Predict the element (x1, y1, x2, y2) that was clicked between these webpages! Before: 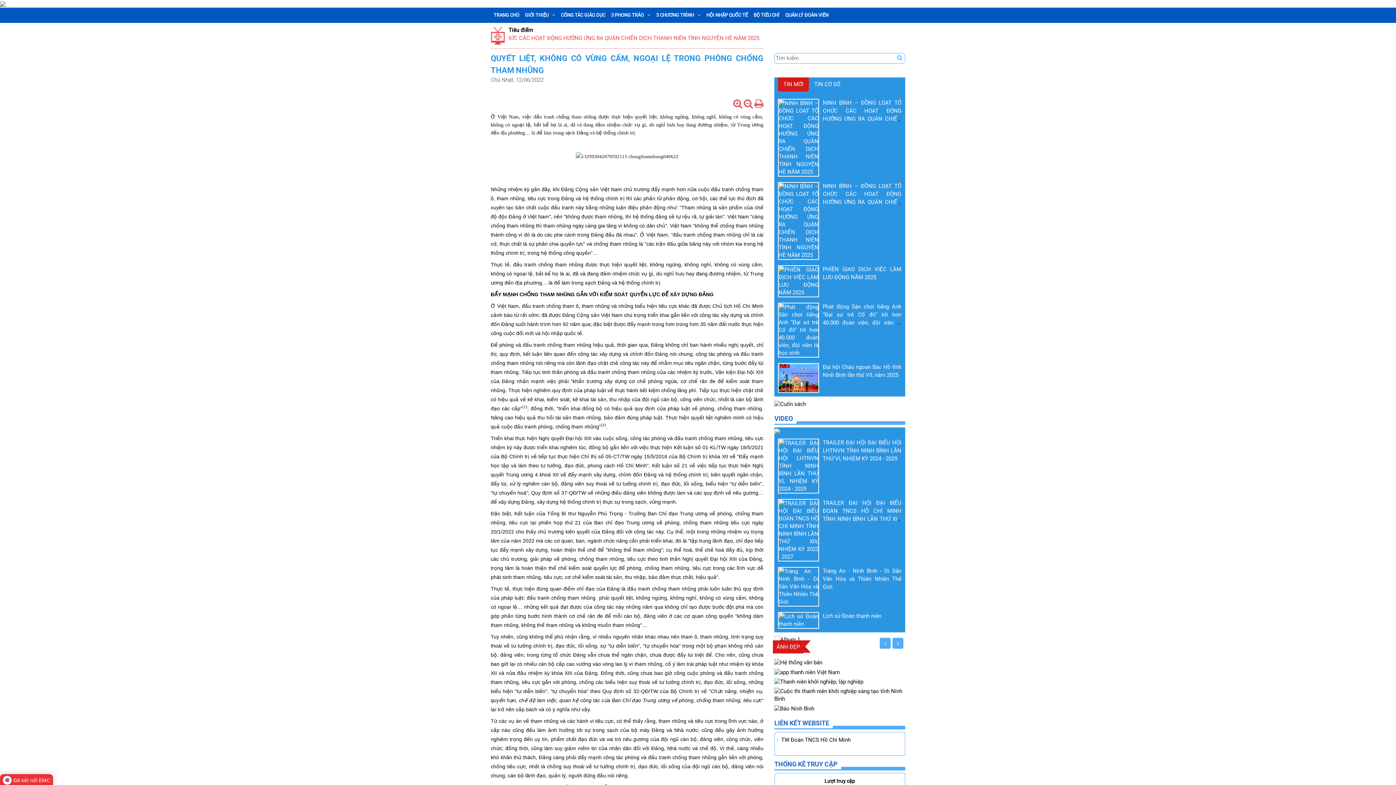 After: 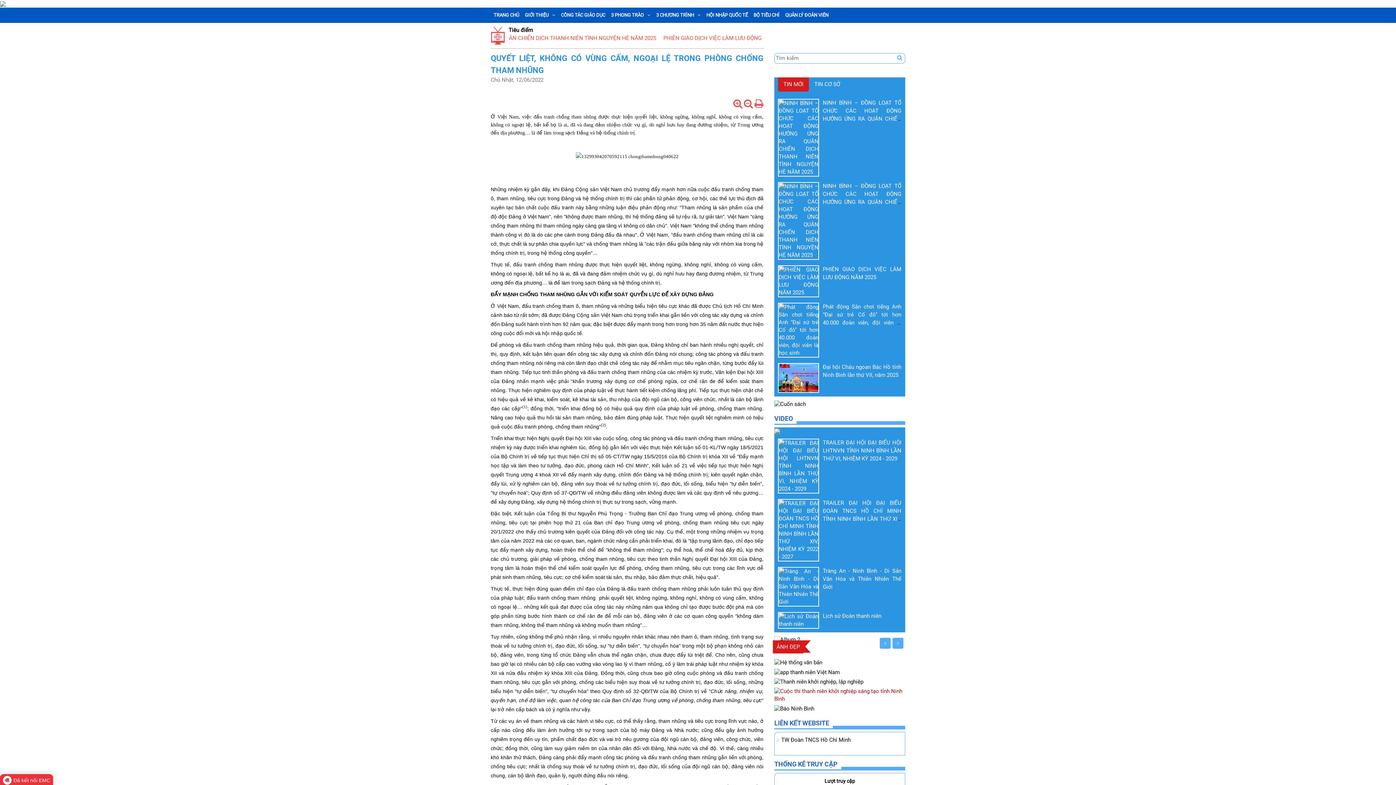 Action: bbox: (774, 692, 905, 698)